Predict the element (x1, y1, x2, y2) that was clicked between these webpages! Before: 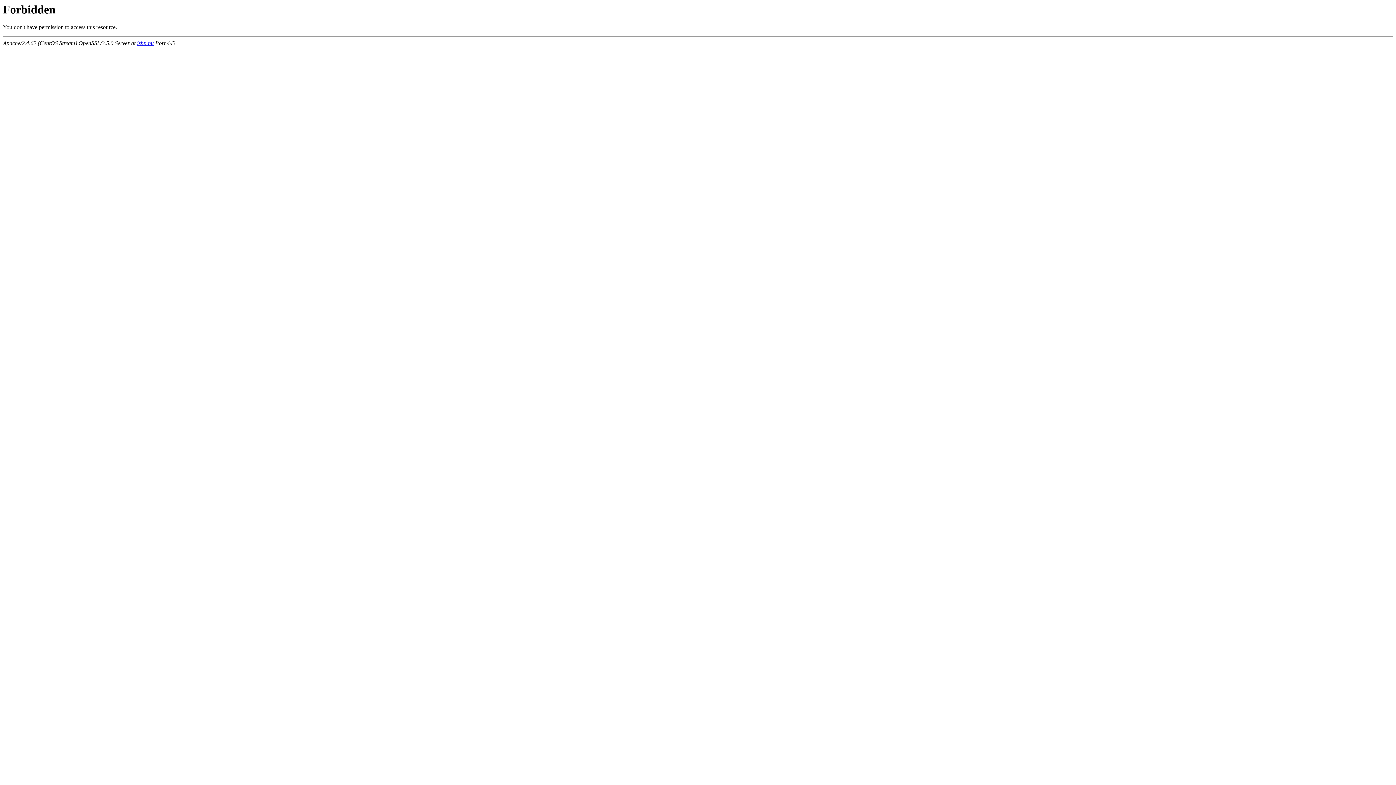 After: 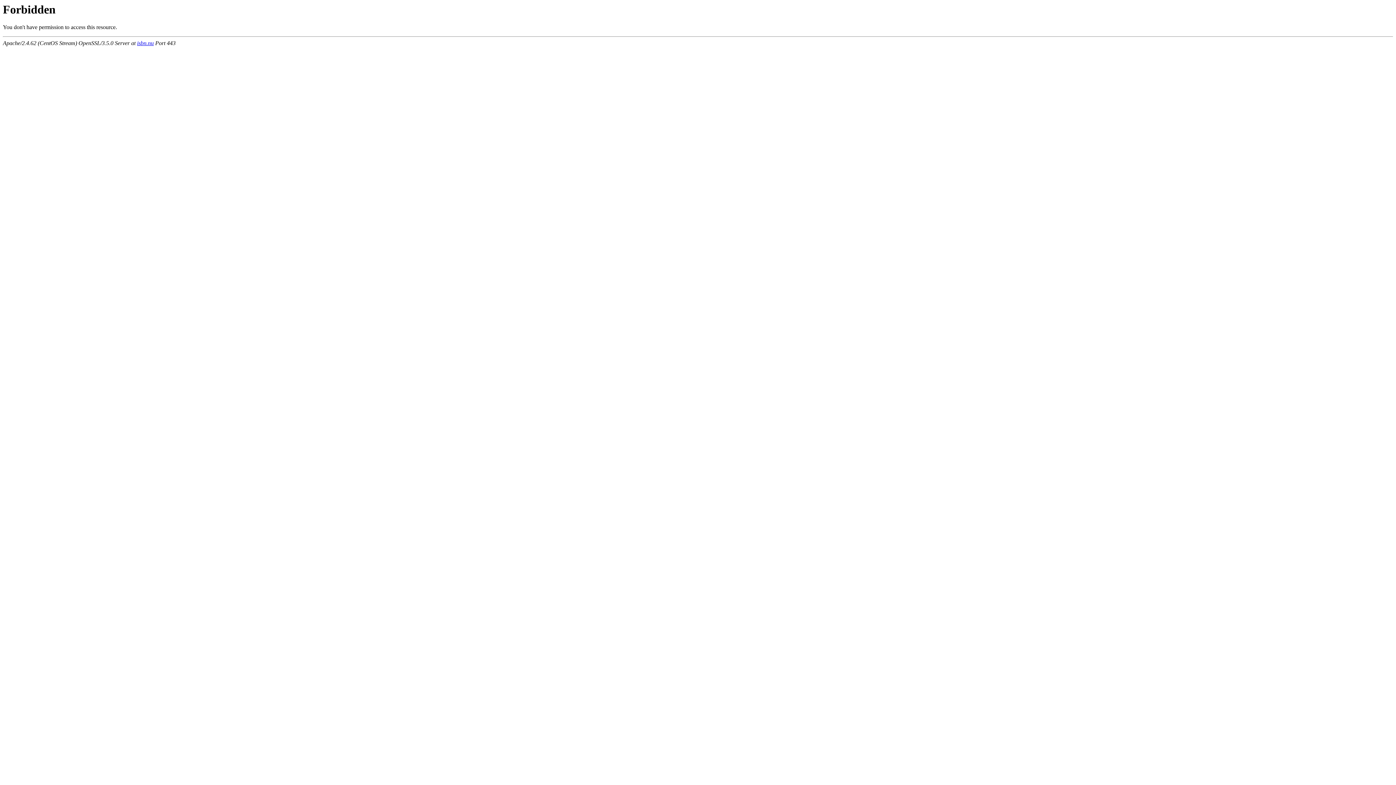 Action: bbox: (137, 40, 153, 46) label: isbn.nu